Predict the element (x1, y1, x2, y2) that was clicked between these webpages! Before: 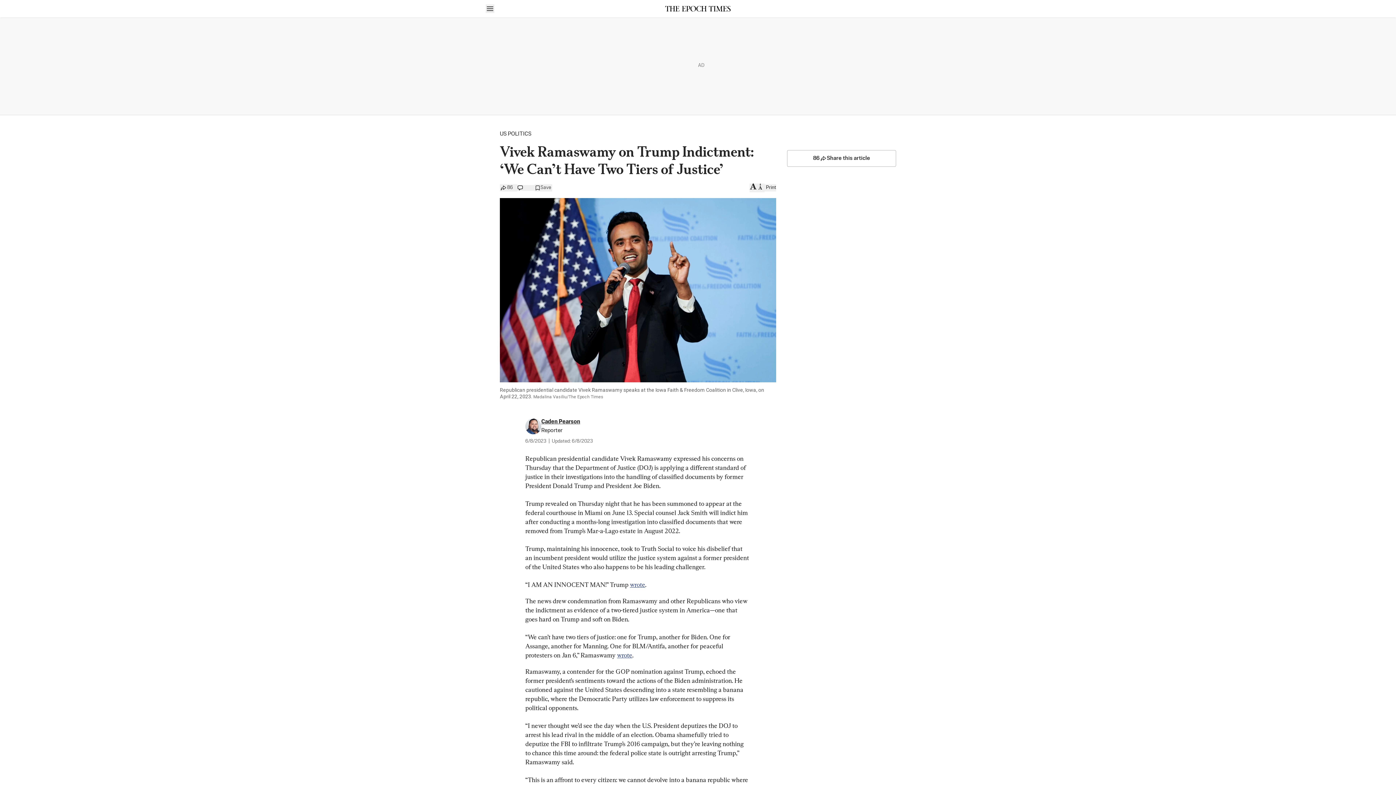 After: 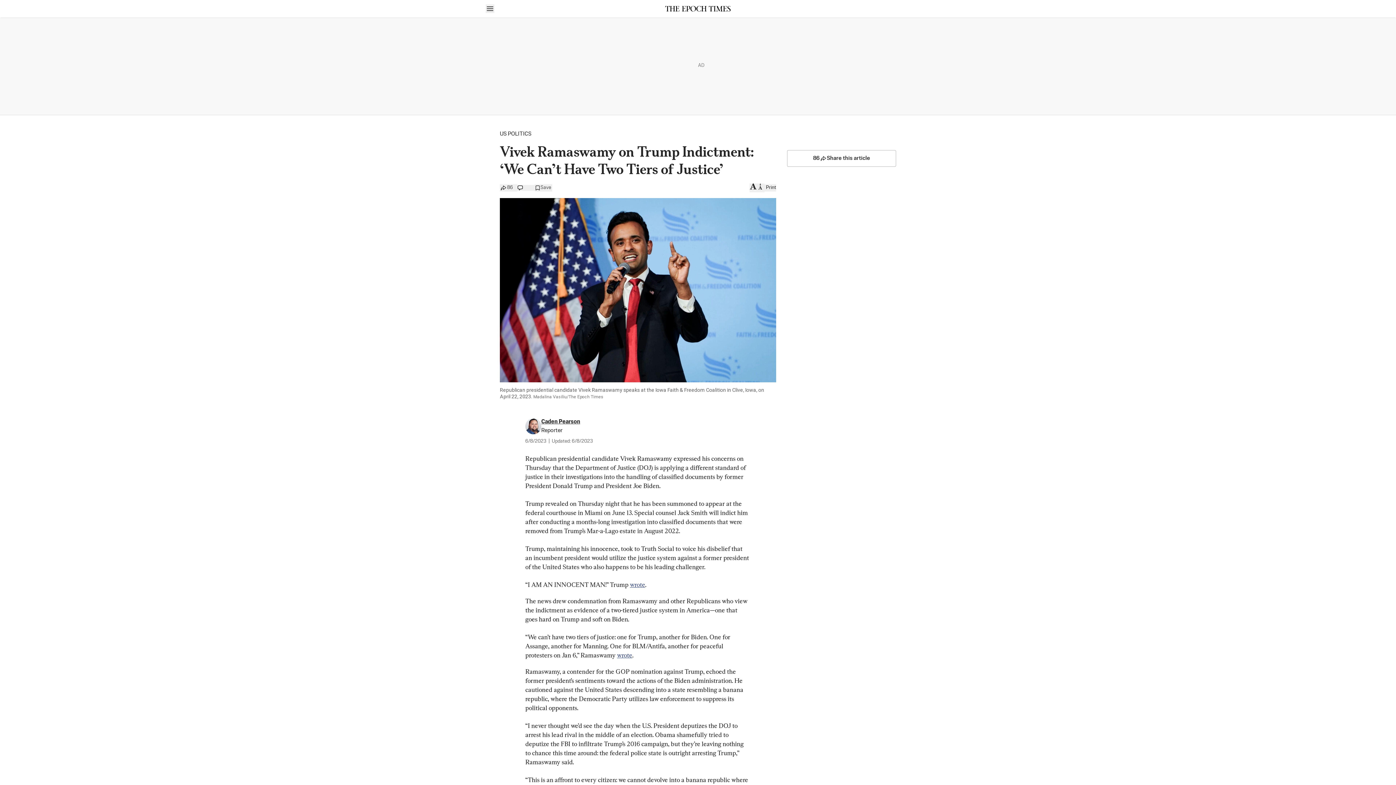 Action: label: Open sidebar bbox: (485, 4, 494, 13)